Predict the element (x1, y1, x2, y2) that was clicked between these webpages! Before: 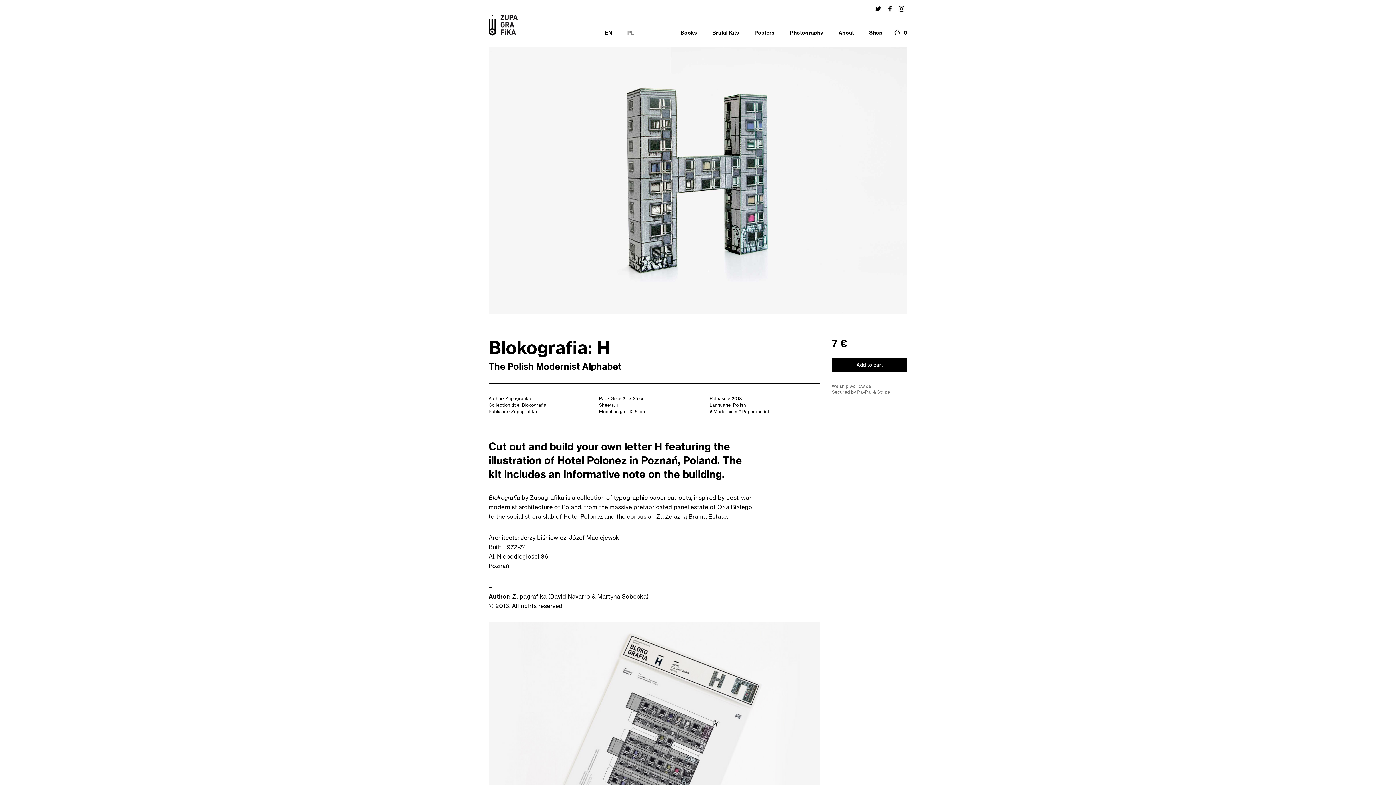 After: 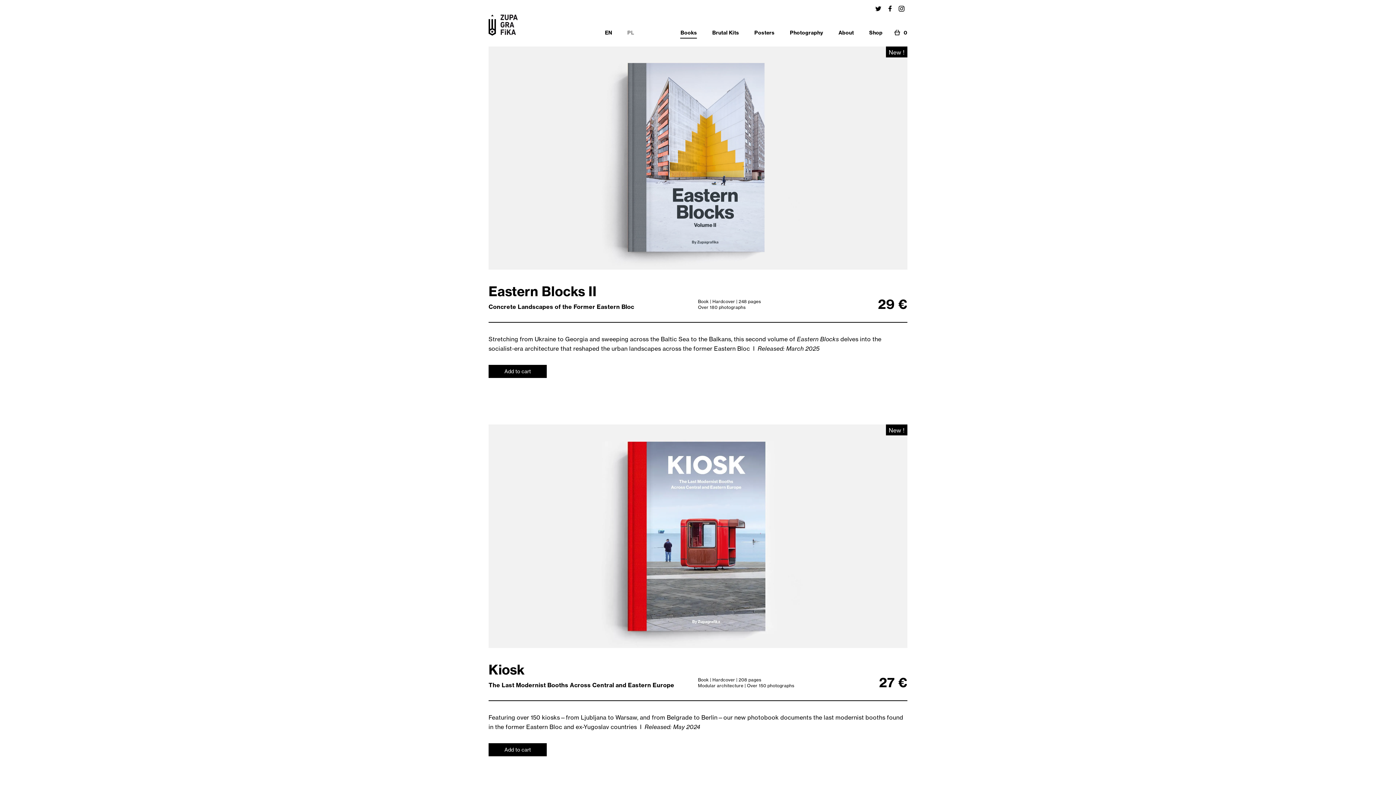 Action: bbox: (680, 25, 697, 37) label: Books